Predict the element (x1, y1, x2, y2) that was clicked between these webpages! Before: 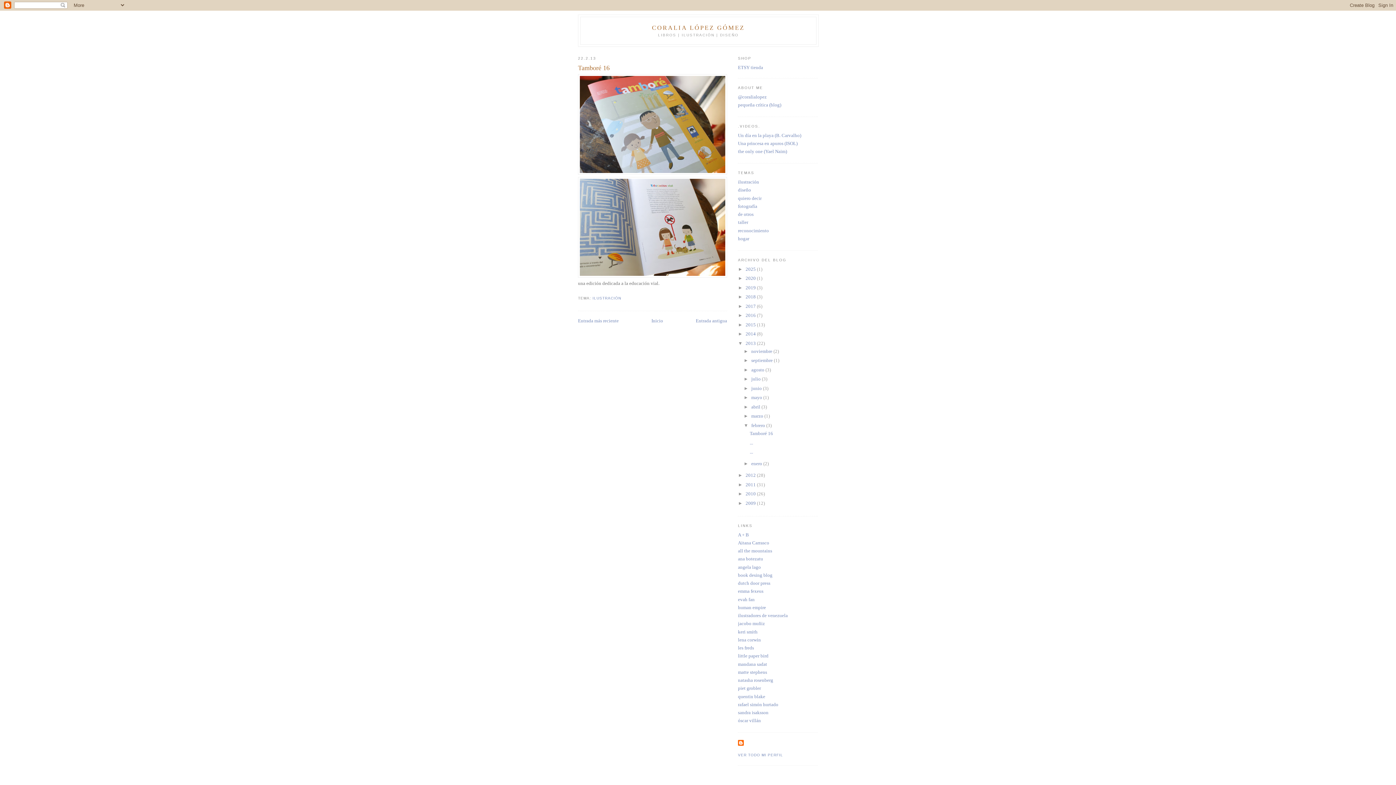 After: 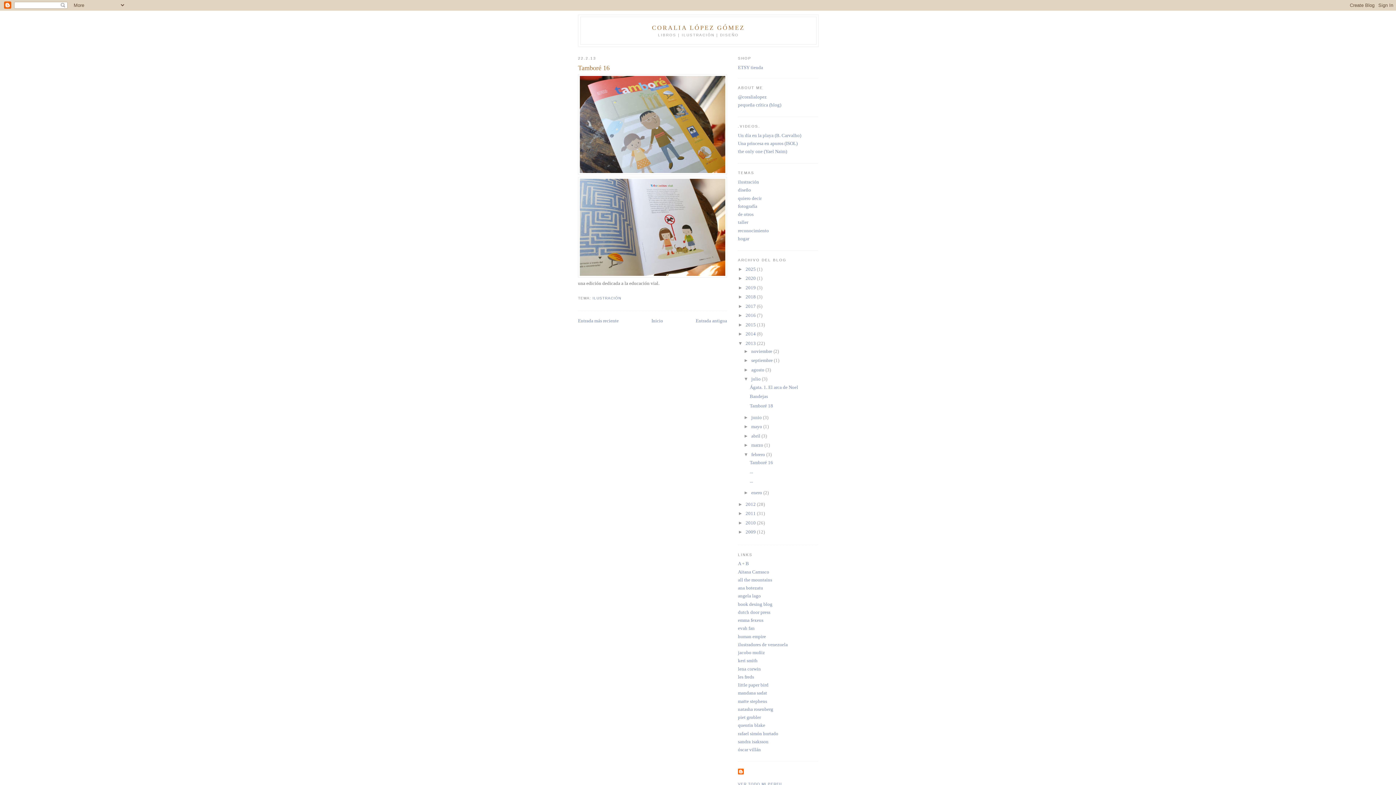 Action: label: ►   bbox: (743, 376, 751, 381)